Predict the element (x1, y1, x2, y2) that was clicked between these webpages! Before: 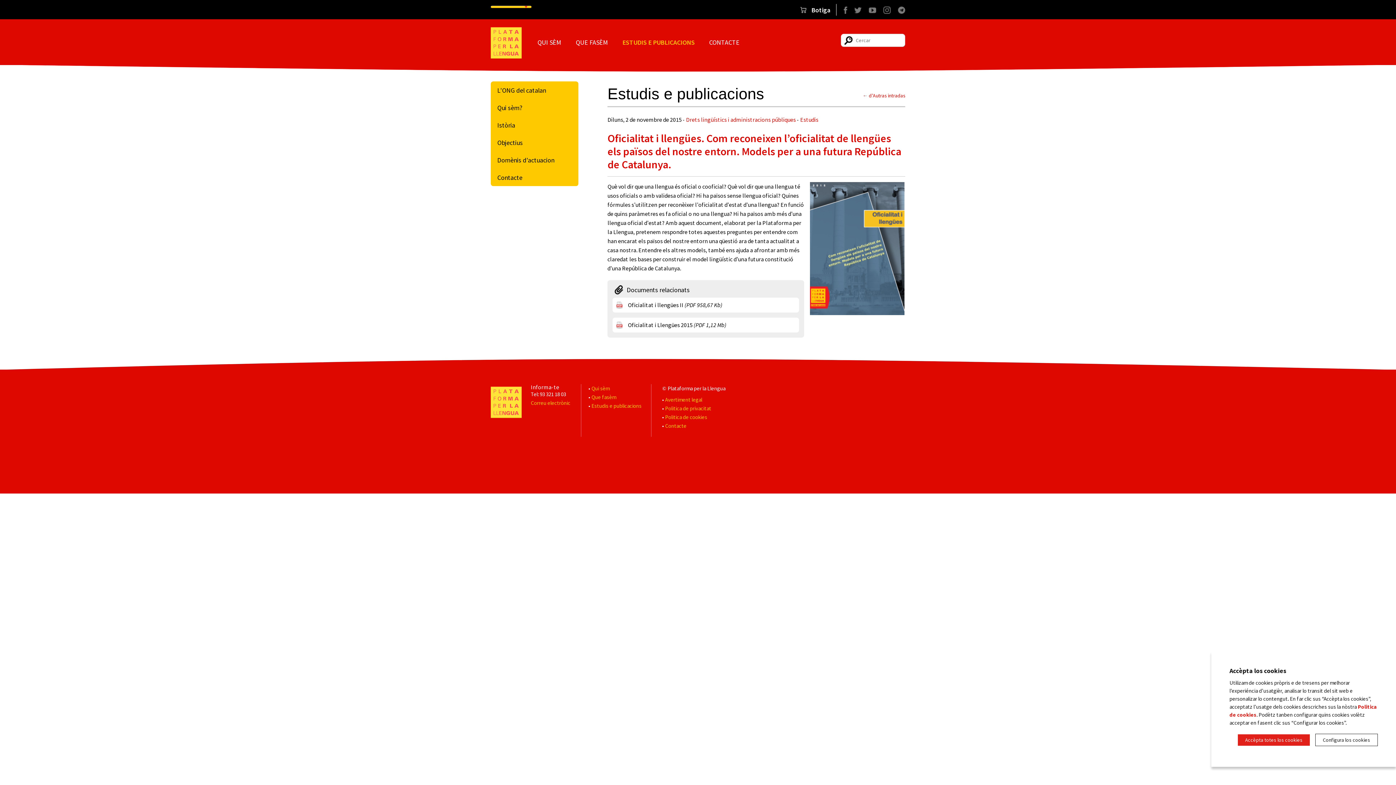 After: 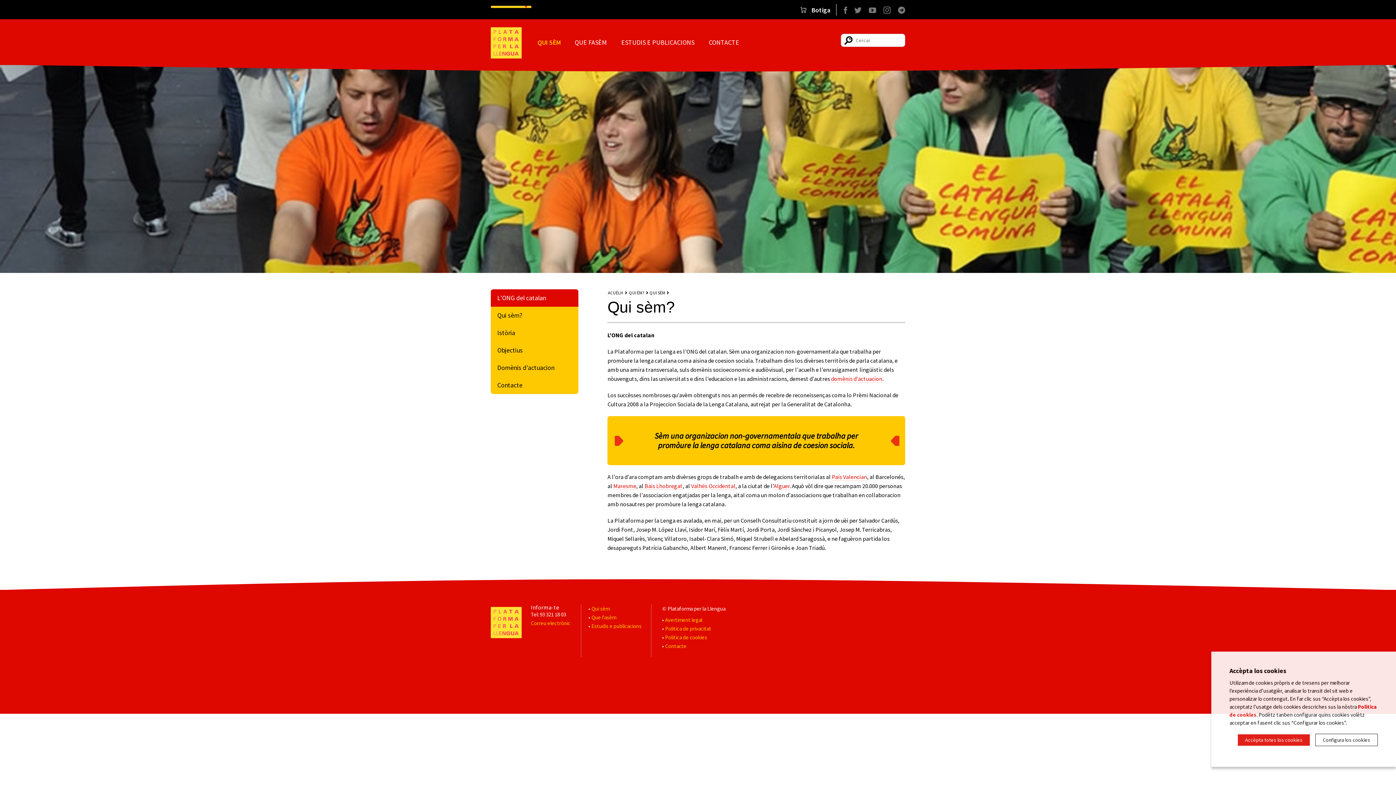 Action: label: QUI SÈM bbox: (537, 37, 561, 47)